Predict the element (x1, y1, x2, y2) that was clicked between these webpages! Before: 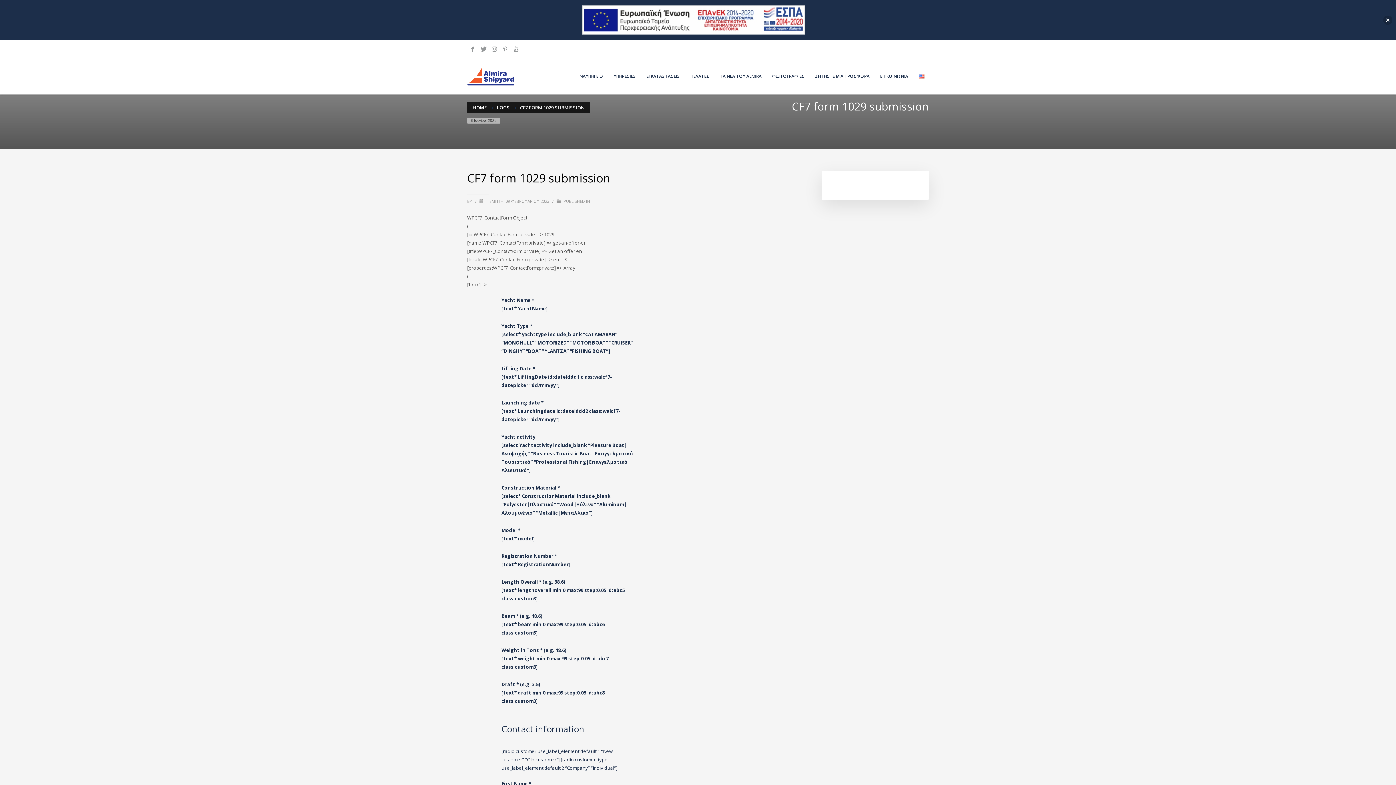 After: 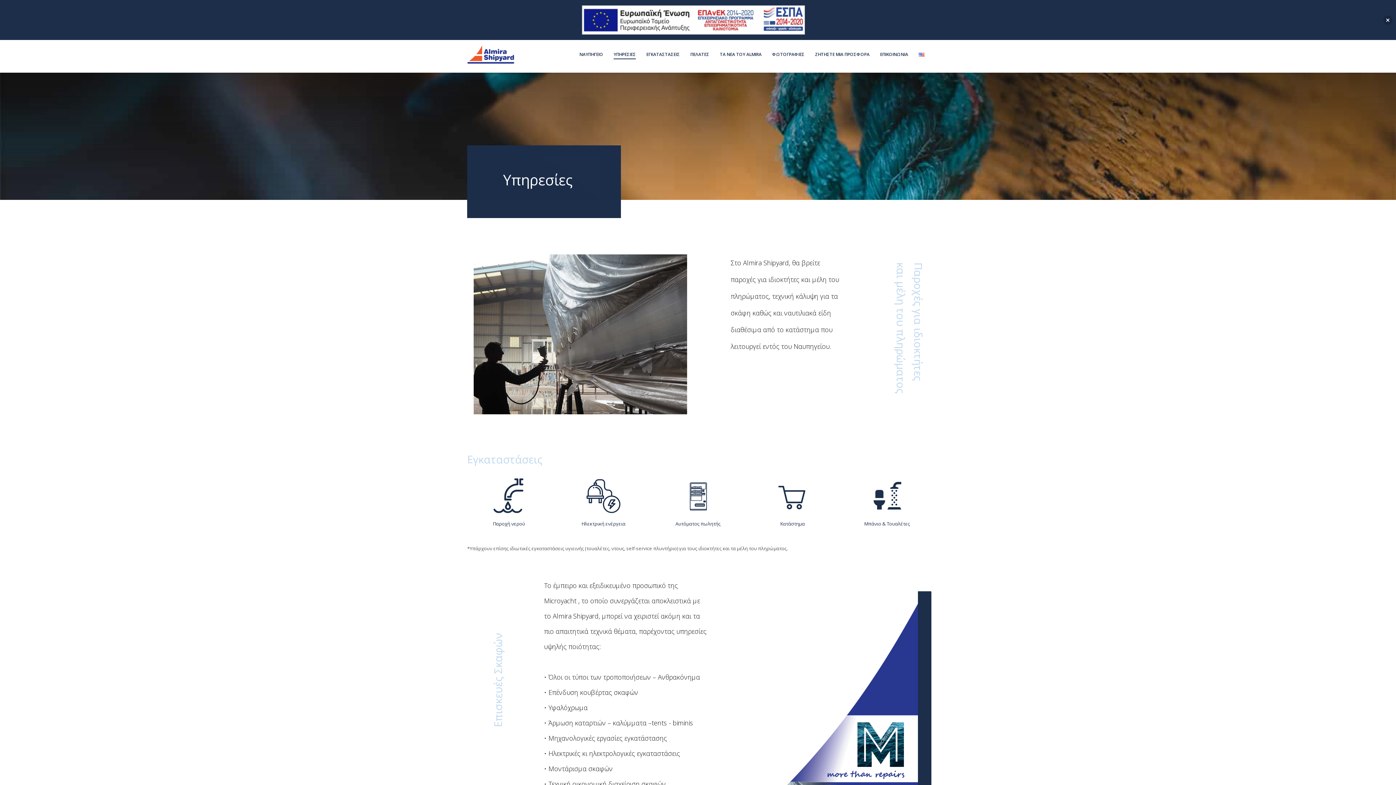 Action: label: ΥΠΗΡΕΣΙΕΣ bbox: (609, 71, 640, 81)